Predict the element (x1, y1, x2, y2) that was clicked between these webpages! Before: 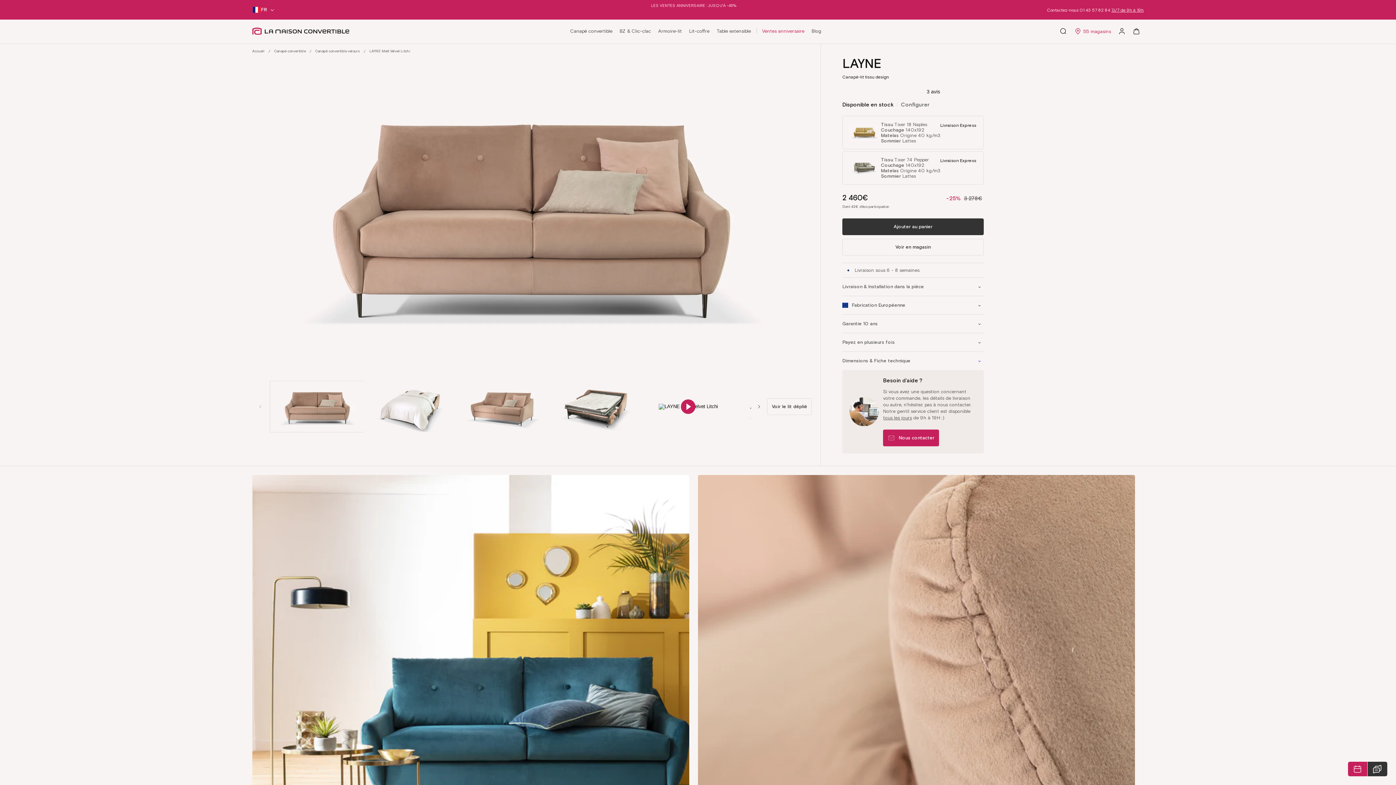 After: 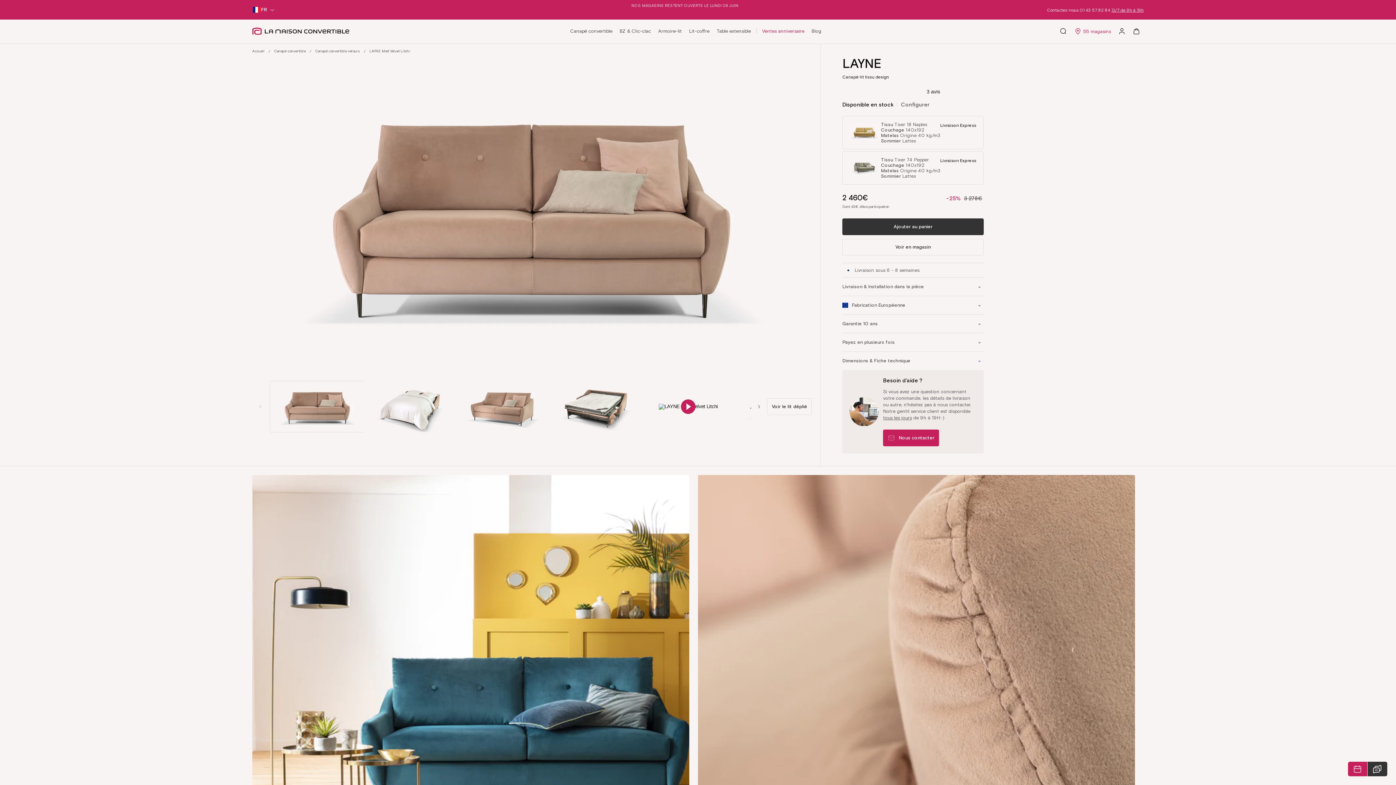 Action: label: Charger l'image 1 dans la galerie bbox: (270, 381, 363, 432)